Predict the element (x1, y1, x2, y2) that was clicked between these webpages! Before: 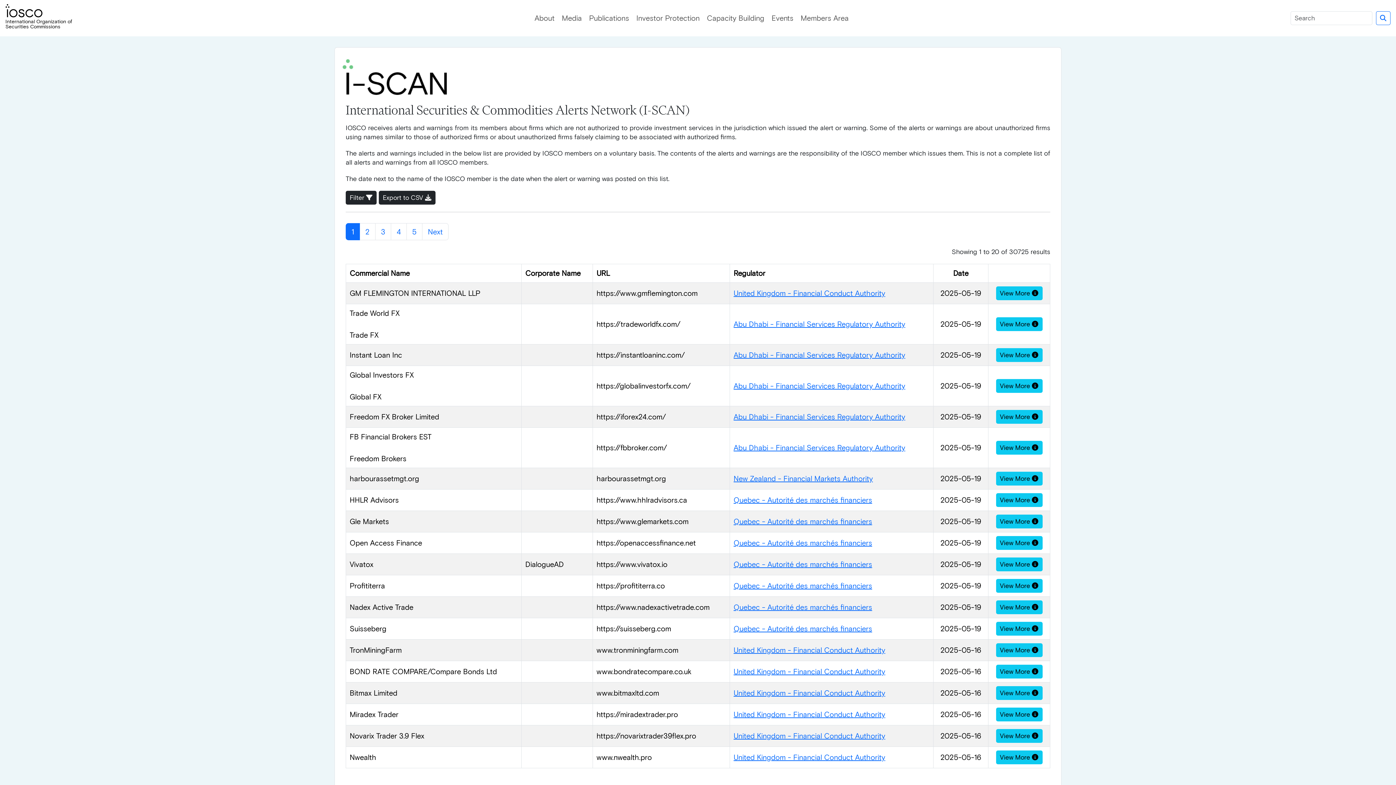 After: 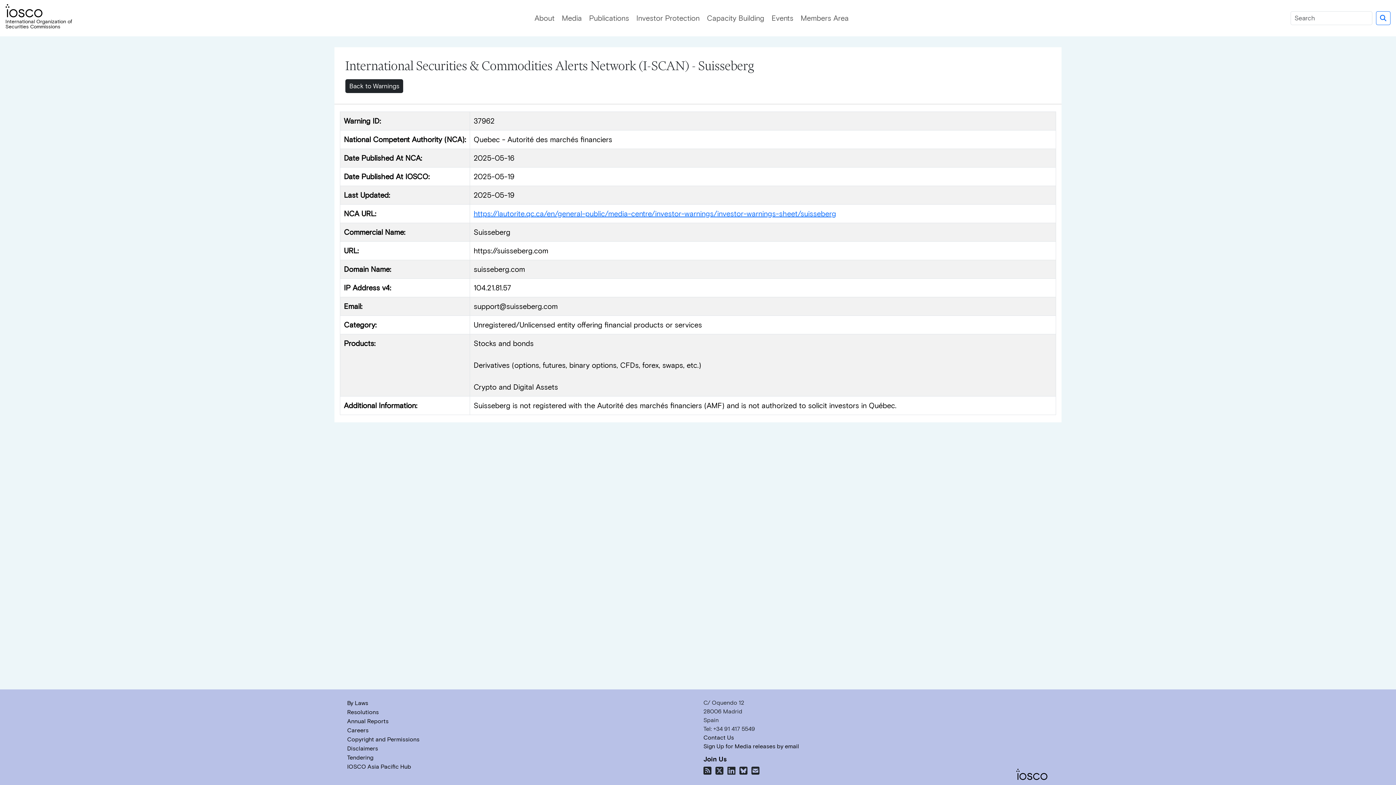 Action: bbox: (996, 622, 1042, 636) label: View More 